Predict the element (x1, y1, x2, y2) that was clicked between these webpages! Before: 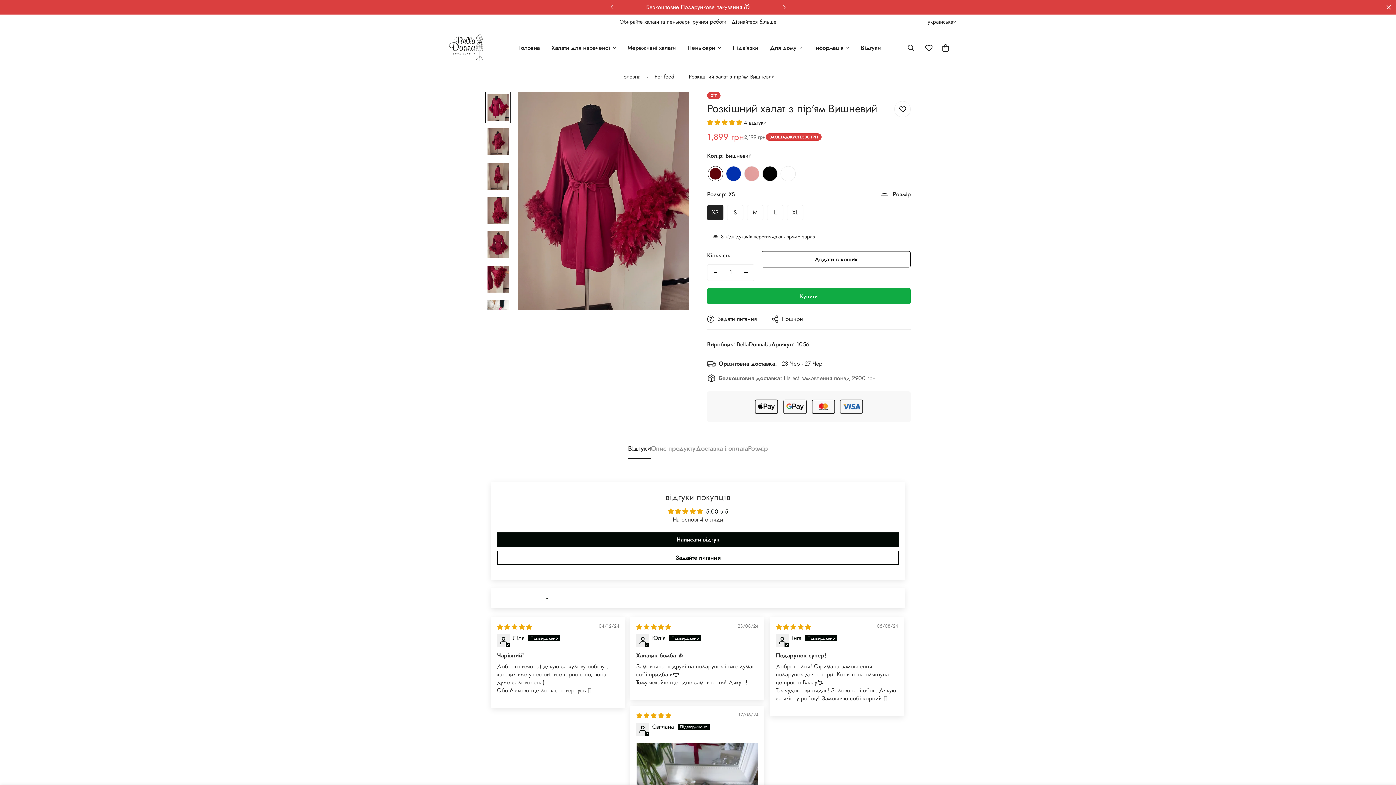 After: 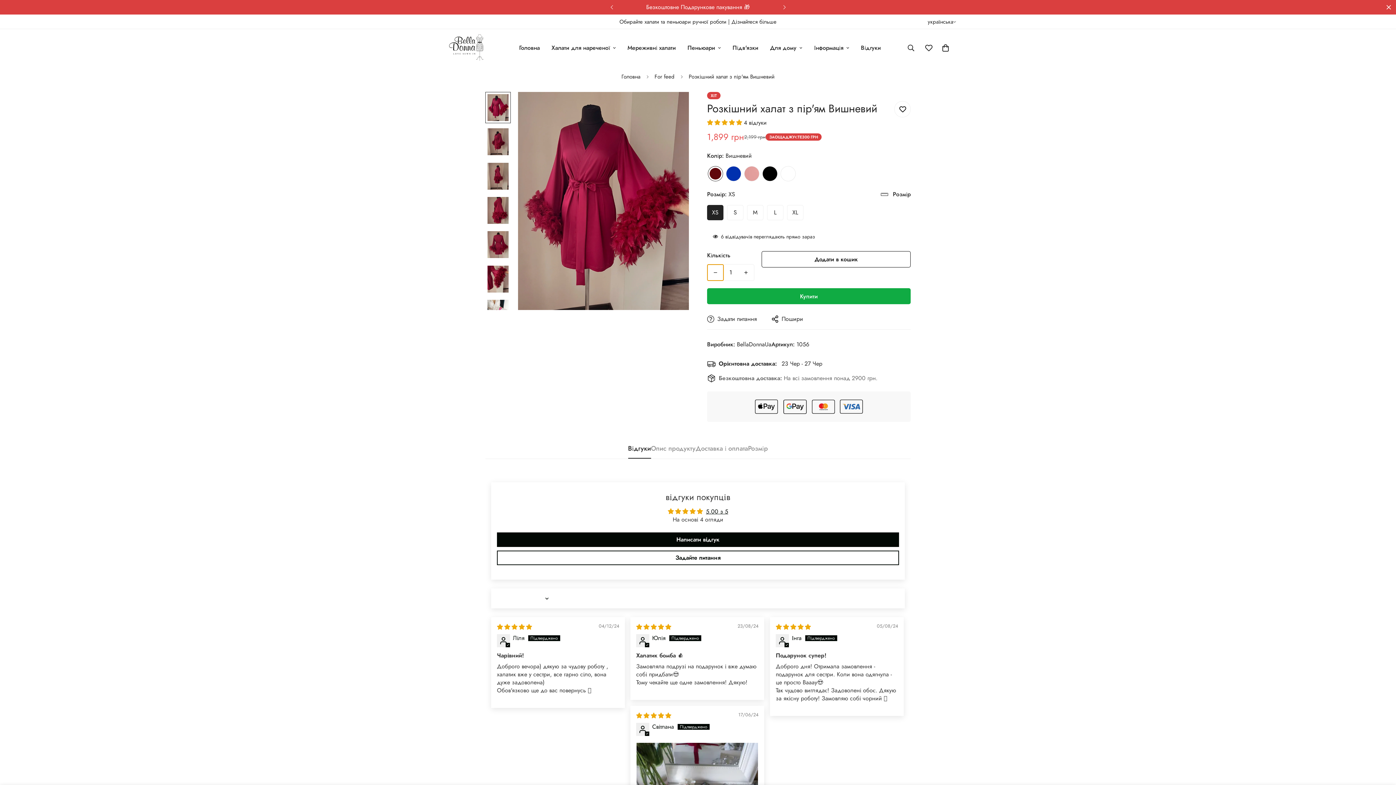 Action: bbox: (707, 264, 723, 280)